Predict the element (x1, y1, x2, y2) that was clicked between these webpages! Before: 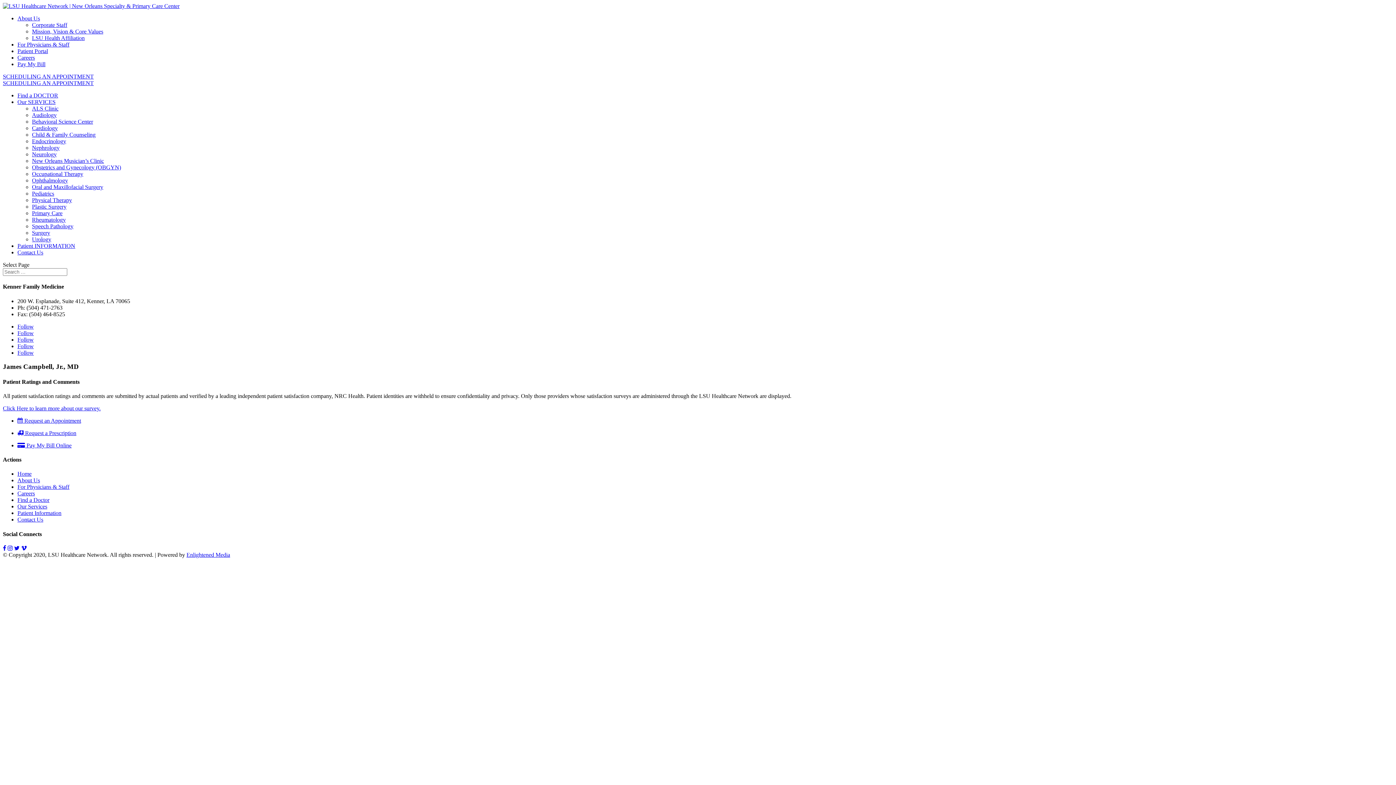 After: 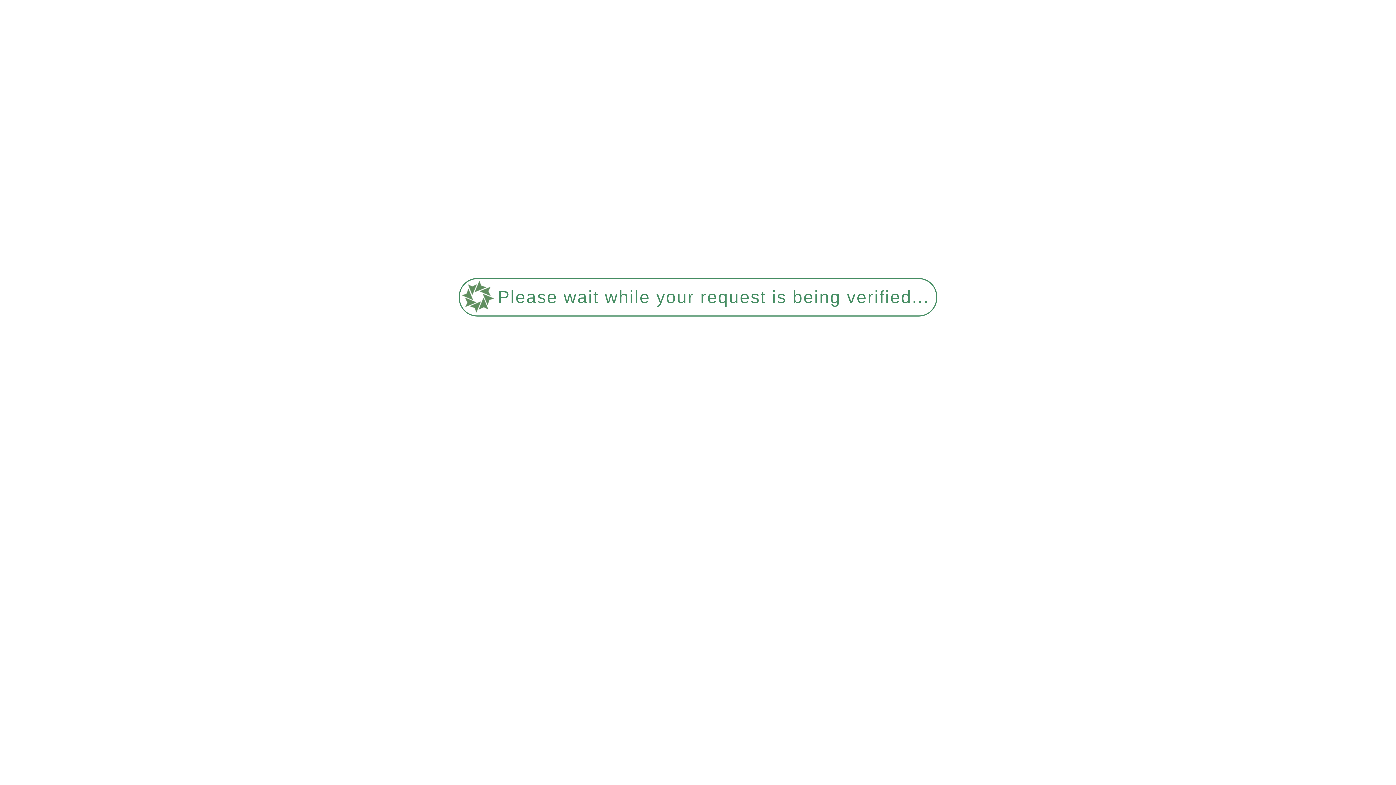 Action: label: Careers bbox: (17, 490, 34, 496)